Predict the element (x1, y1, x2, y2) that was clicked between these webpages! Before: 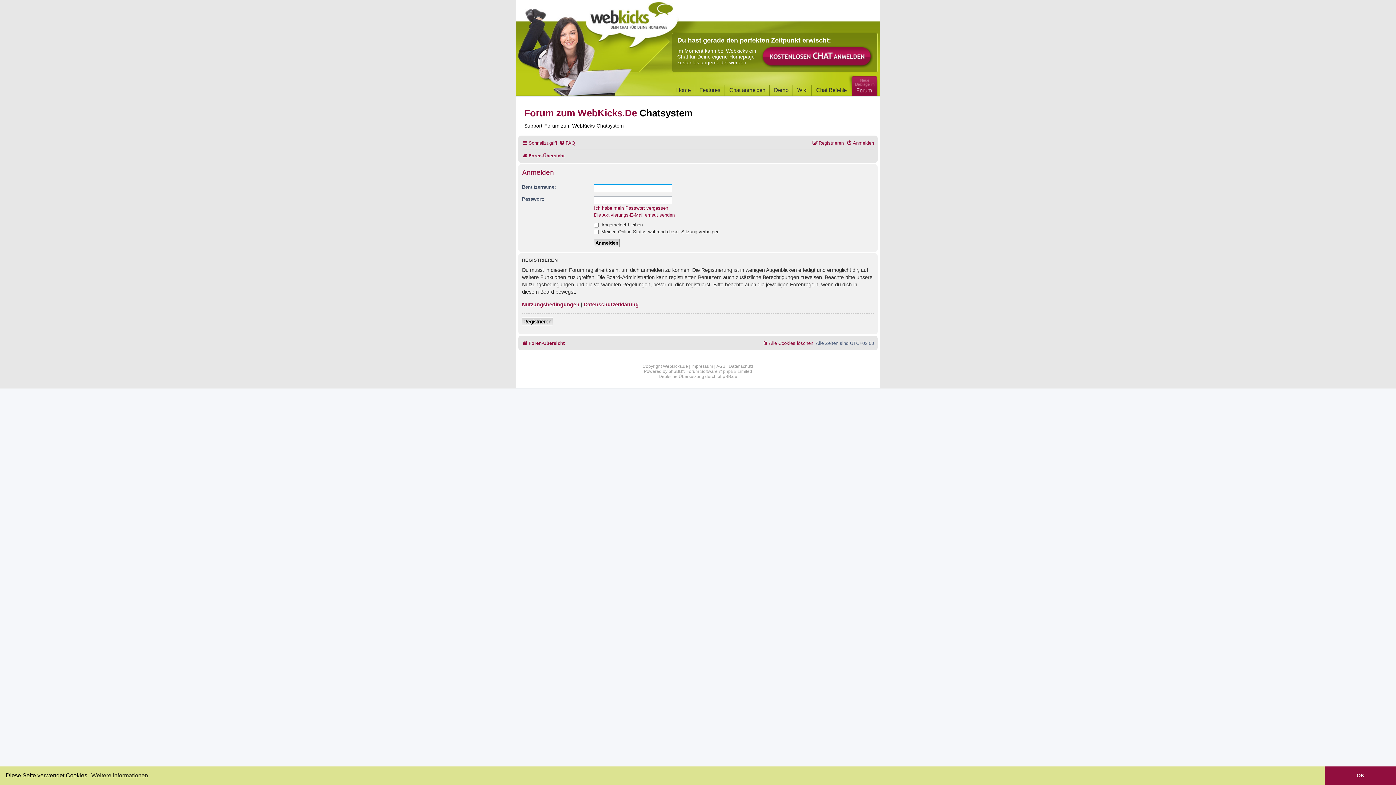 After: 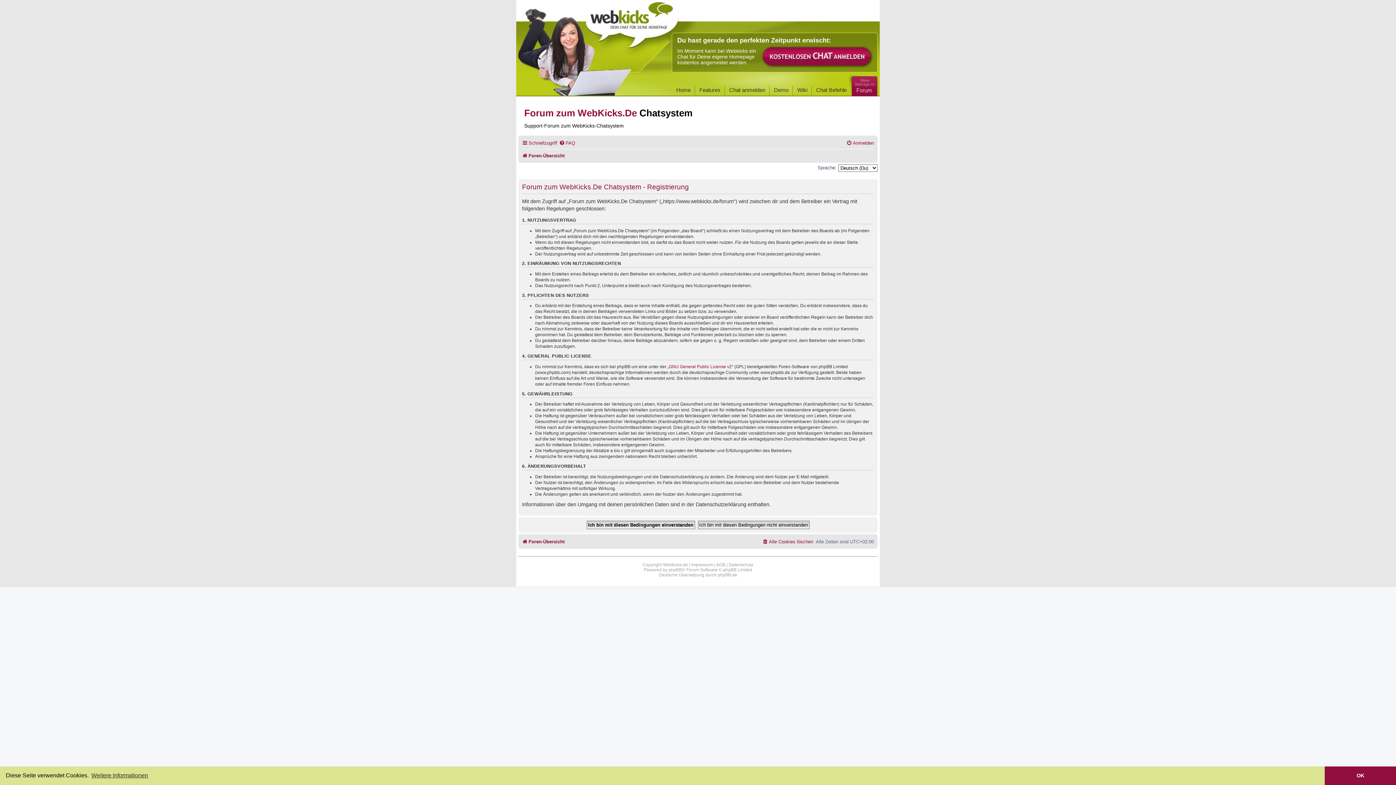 Action: label: Registrieren bbox: (522, 317, 553, 326)